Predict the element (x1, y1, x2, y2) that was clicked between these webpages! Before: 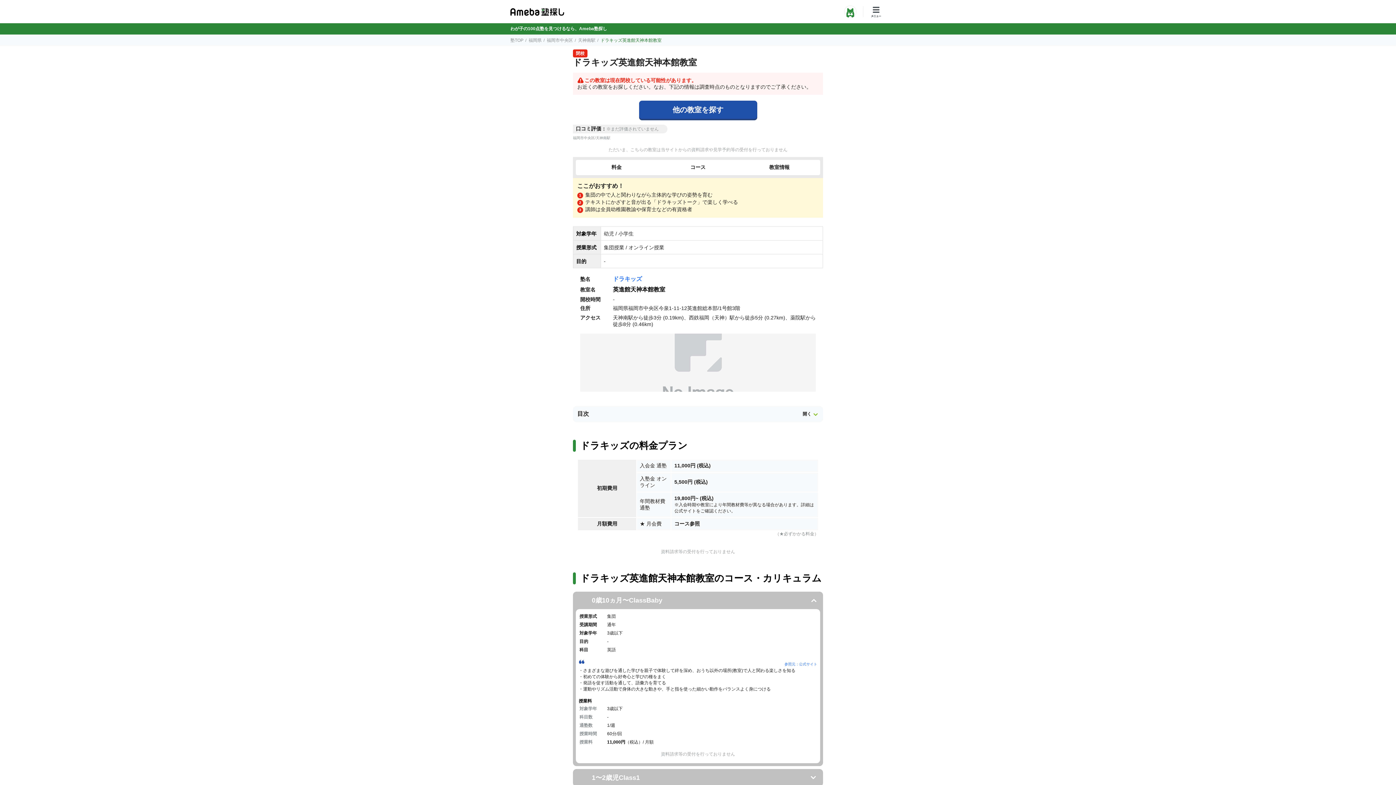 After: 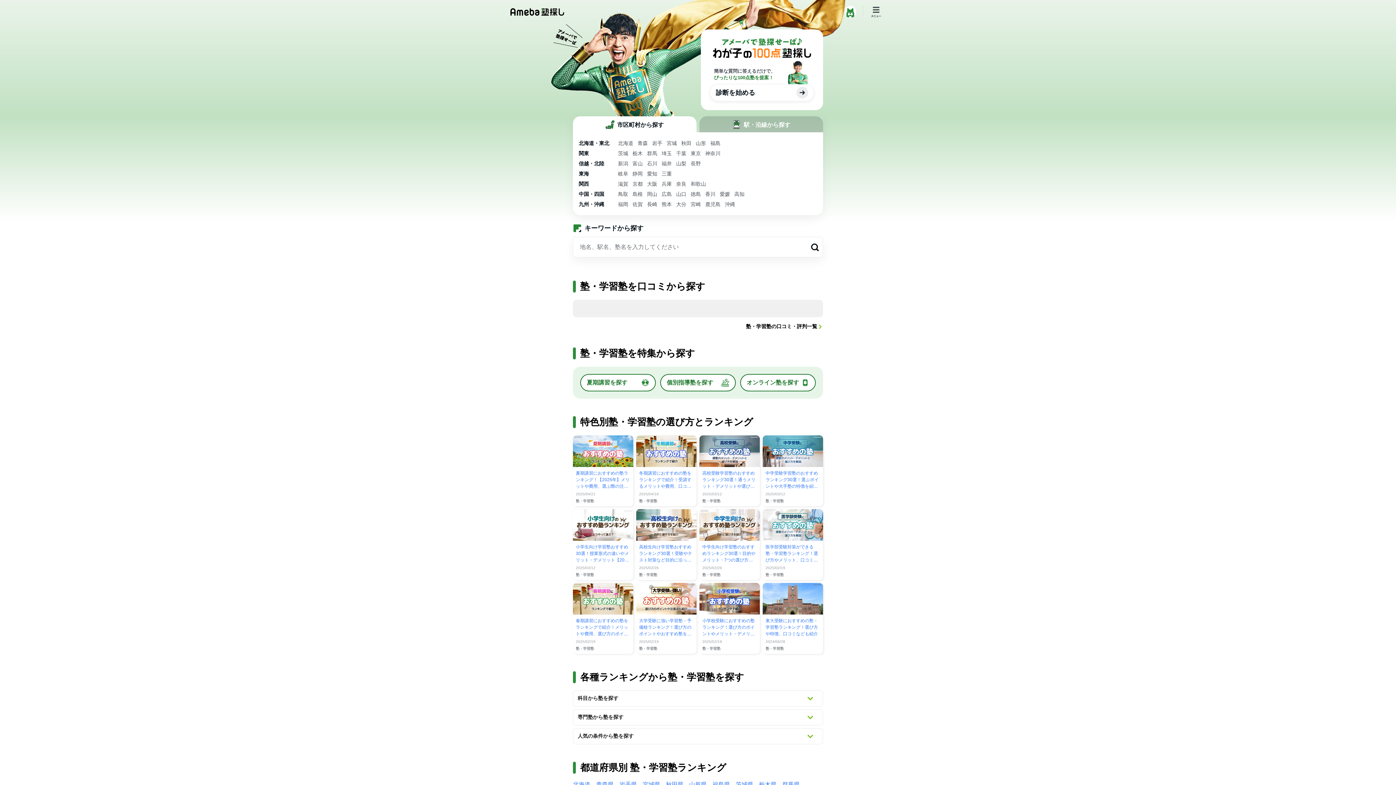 Action: bbox: (510, 8, 564, 16)